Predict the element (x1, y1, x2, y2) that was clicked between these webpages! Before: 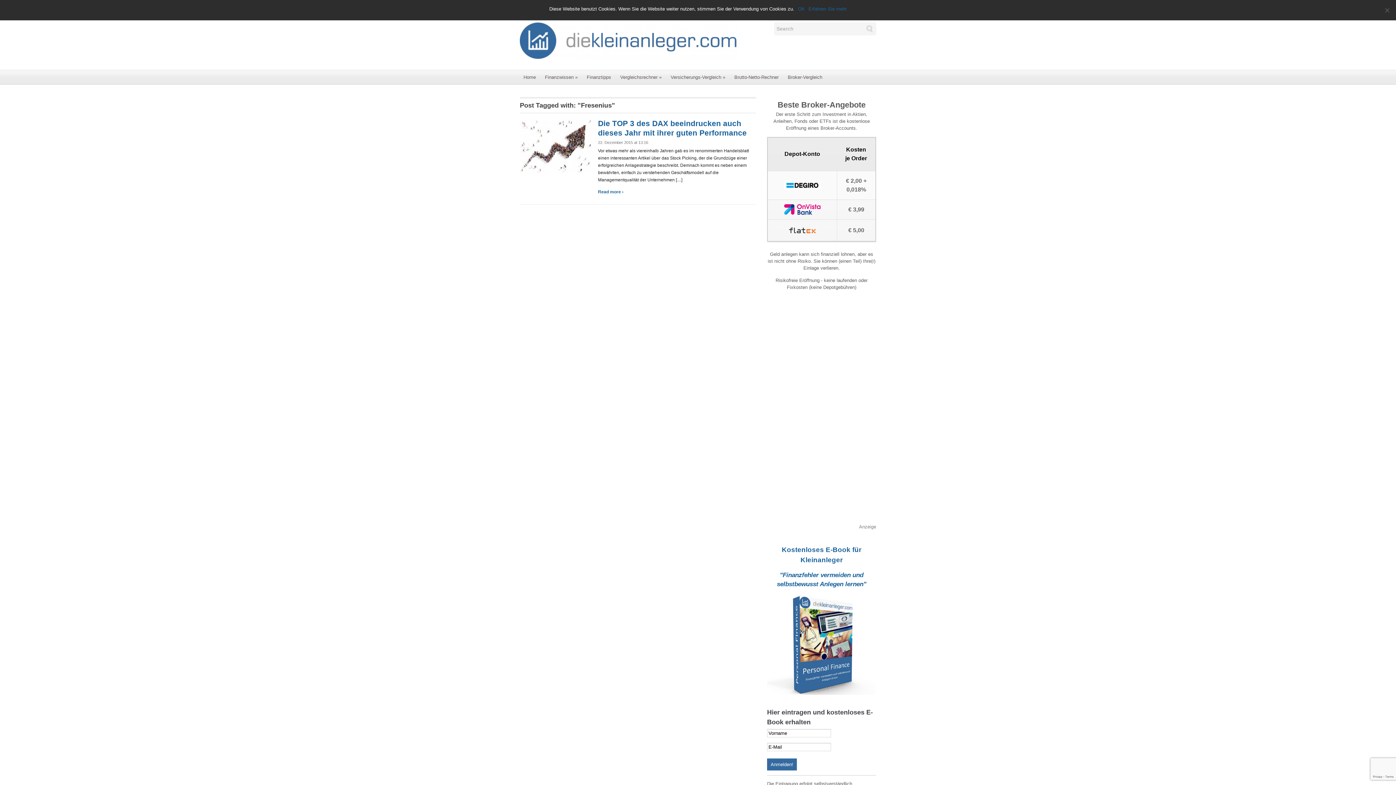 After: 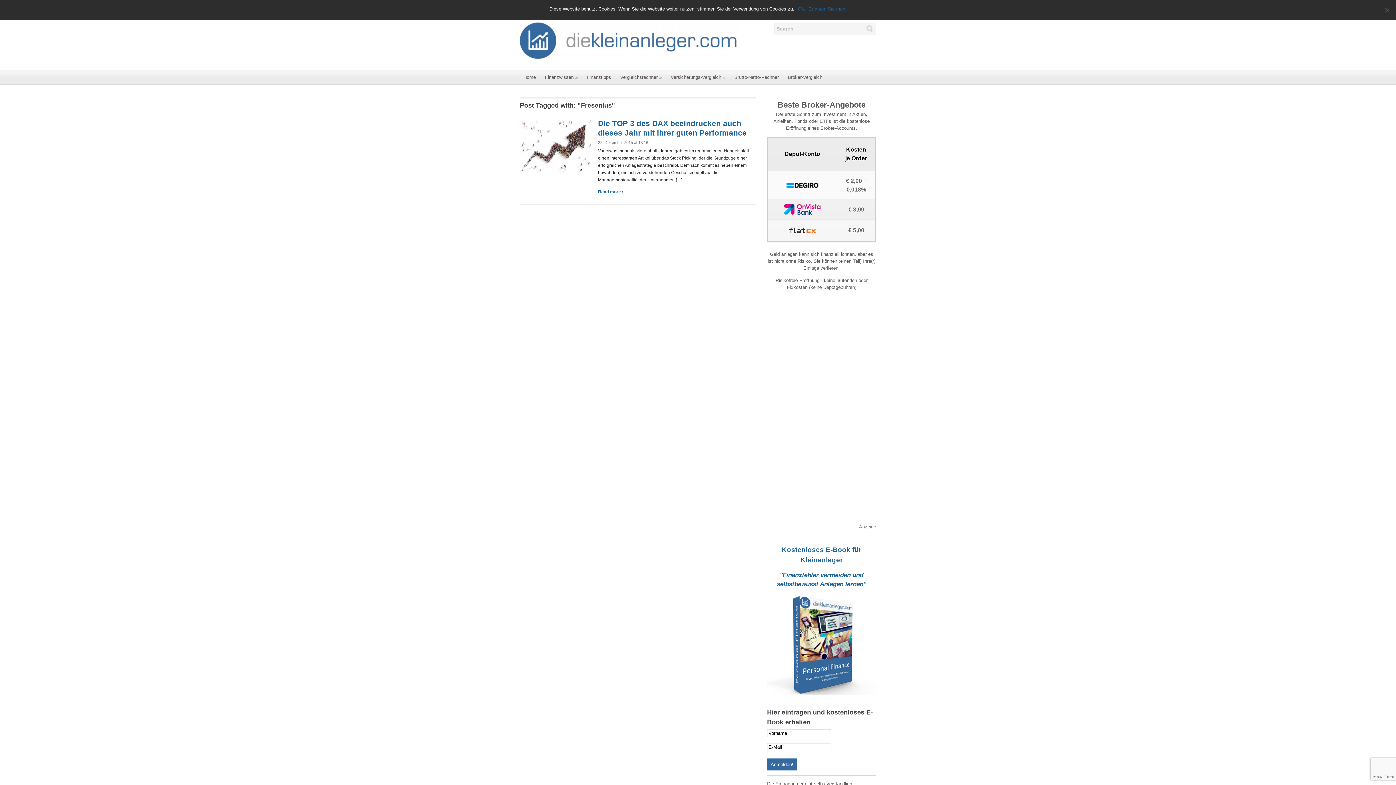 Action: bbox: (784, 206, 820, 212)